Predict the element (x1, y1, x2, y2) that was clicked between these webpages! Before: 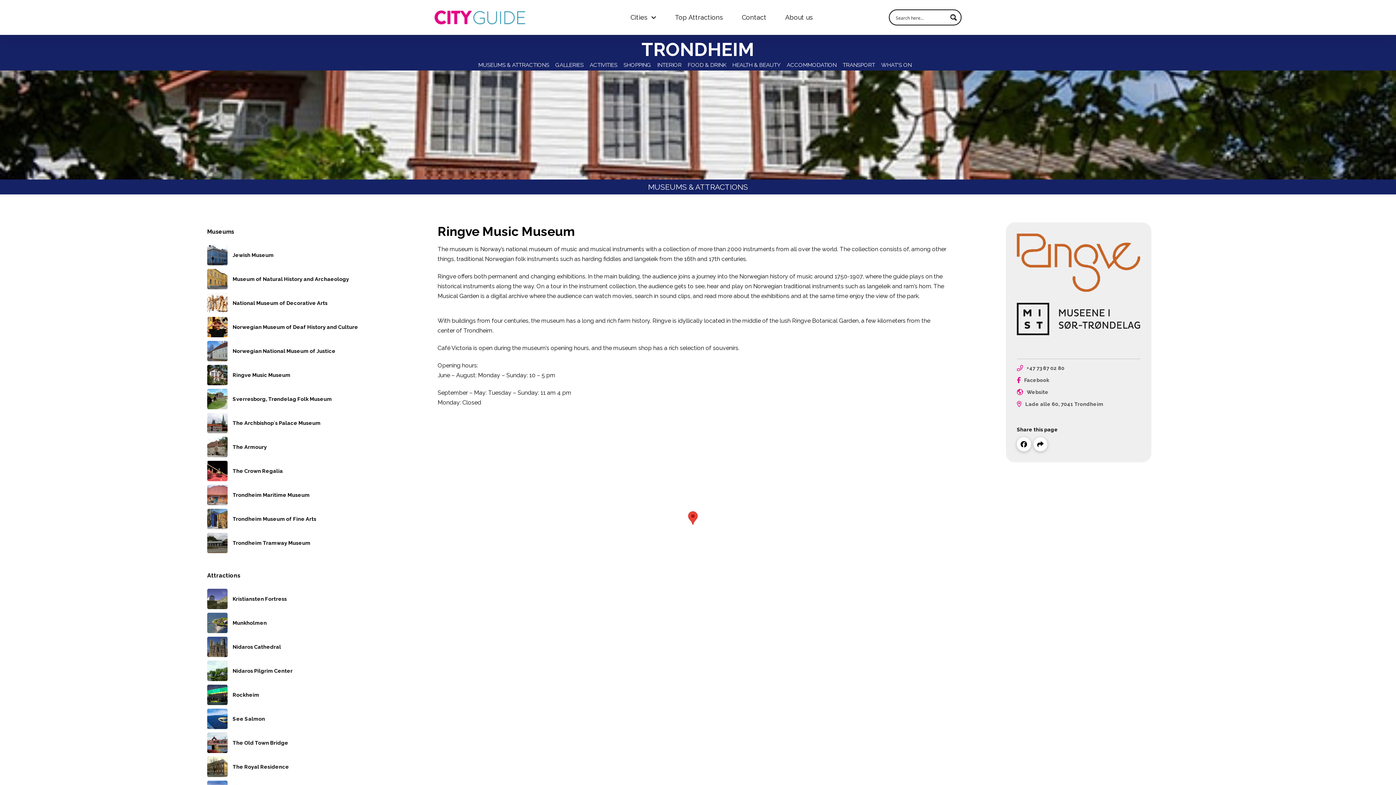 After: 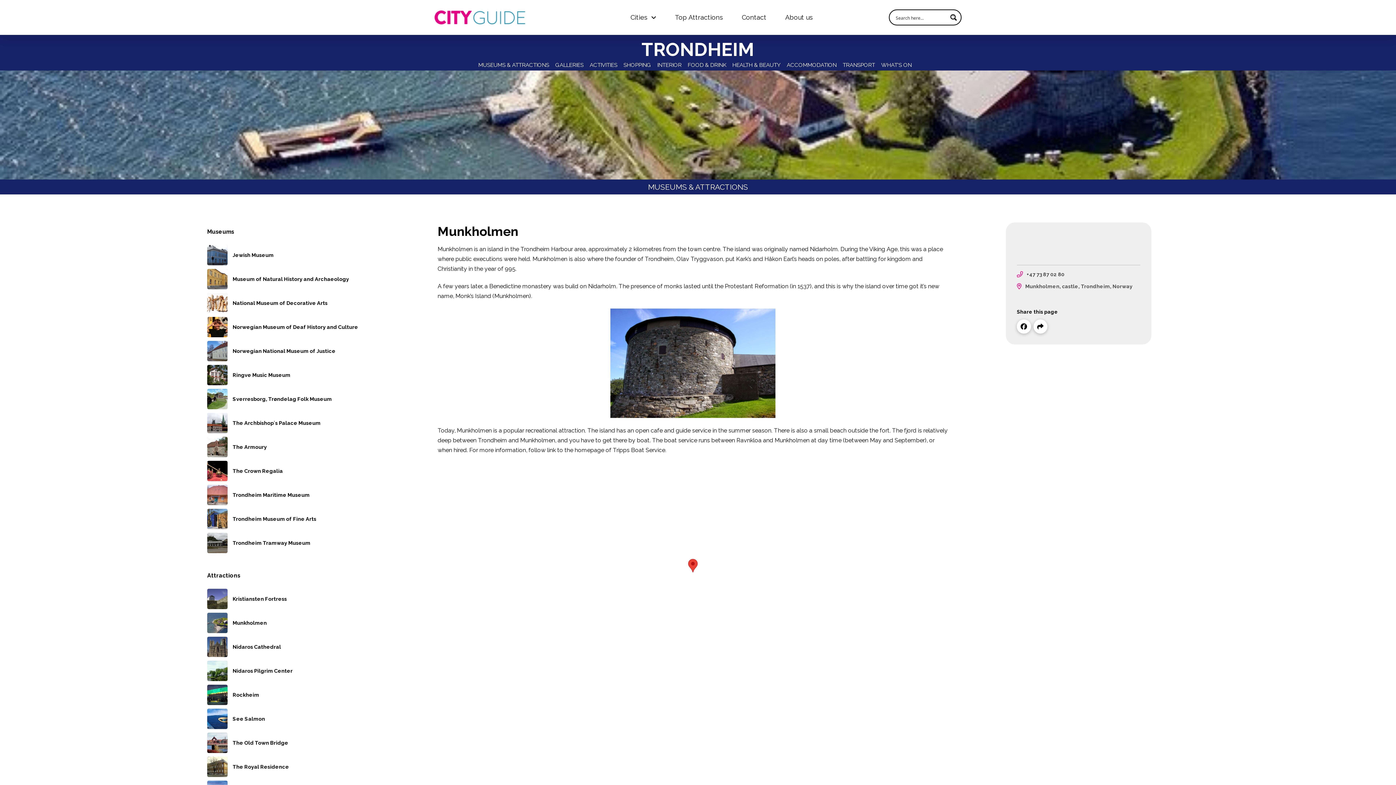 Action: label: Munkholmen bbox: (207, 613, 417, 633)